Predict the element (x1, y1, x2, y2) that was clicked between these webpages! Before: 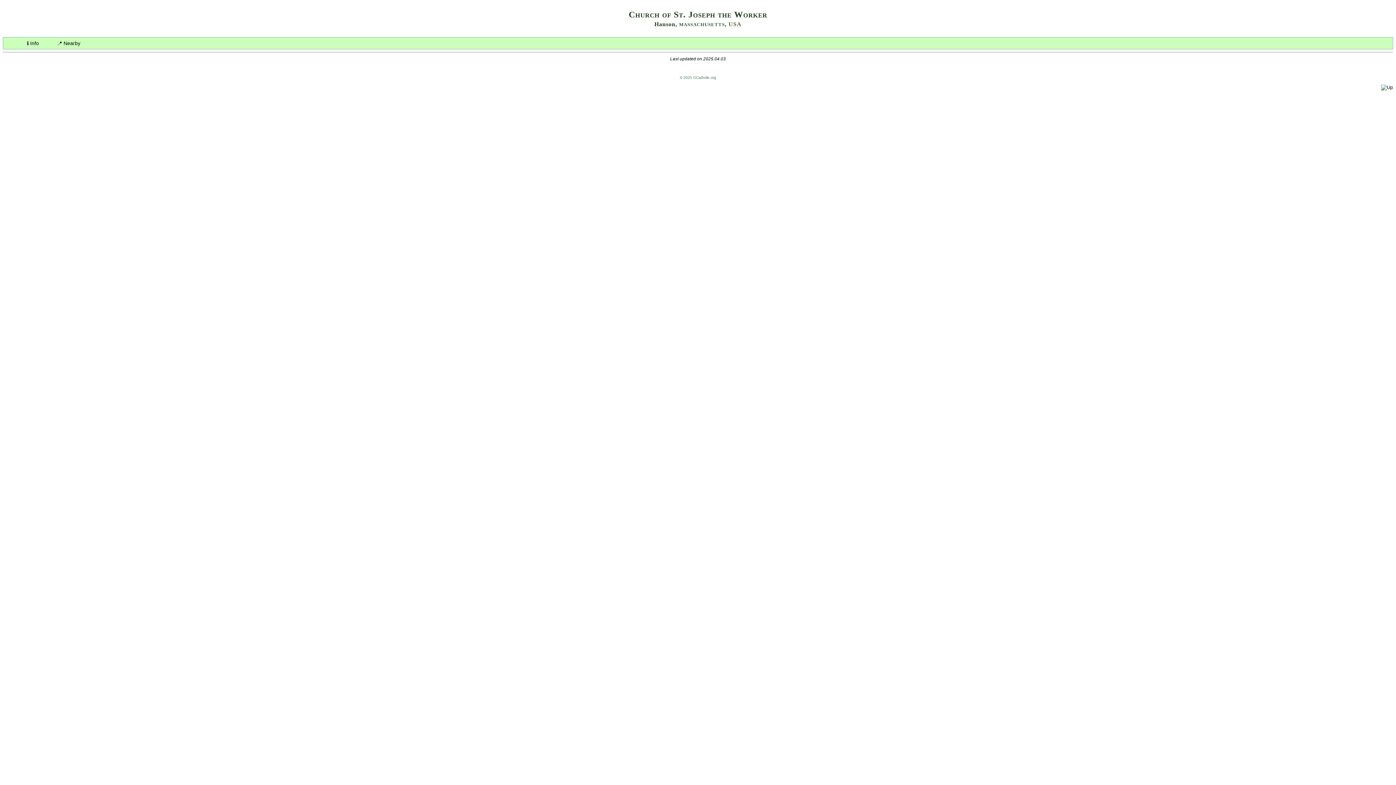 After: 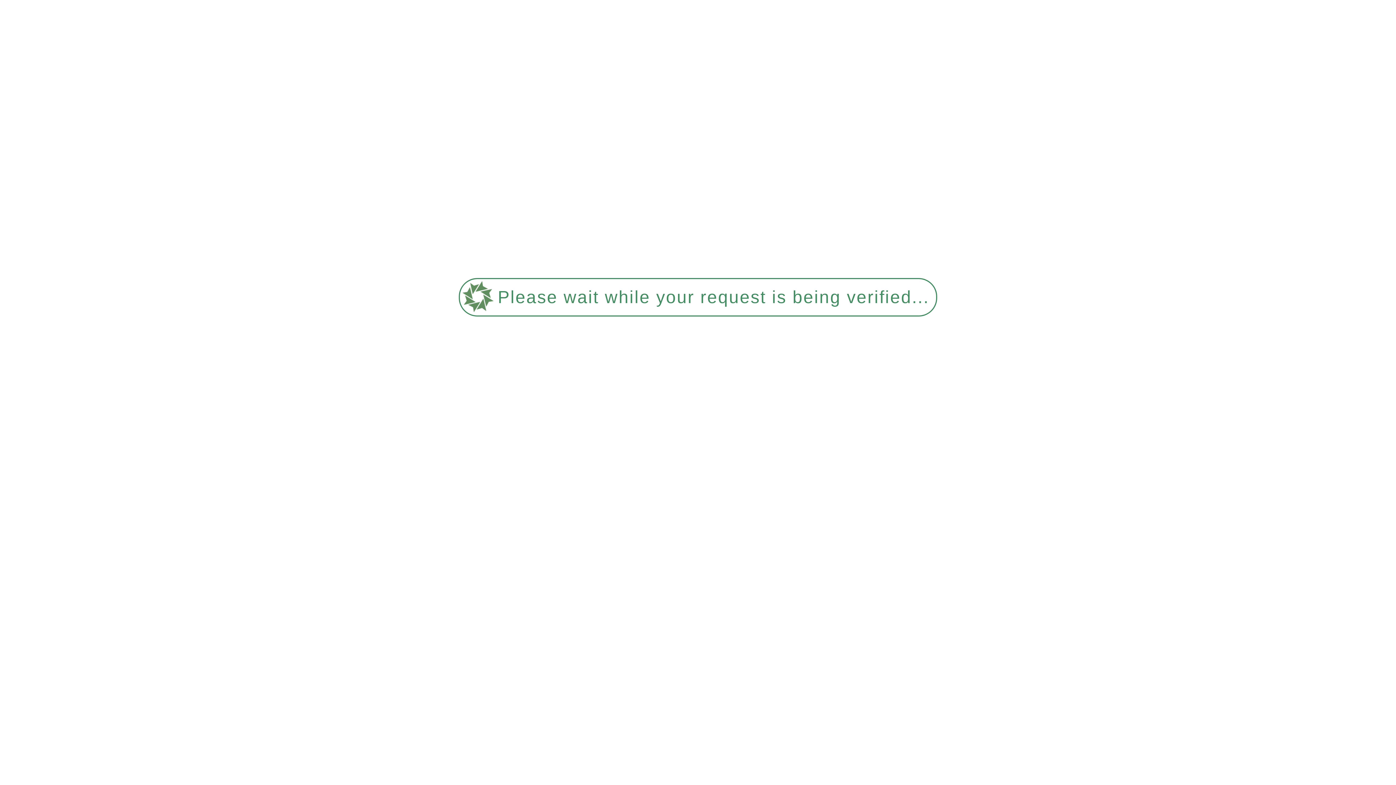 Action: bbox: (728, 20, 741, 27) label: USA